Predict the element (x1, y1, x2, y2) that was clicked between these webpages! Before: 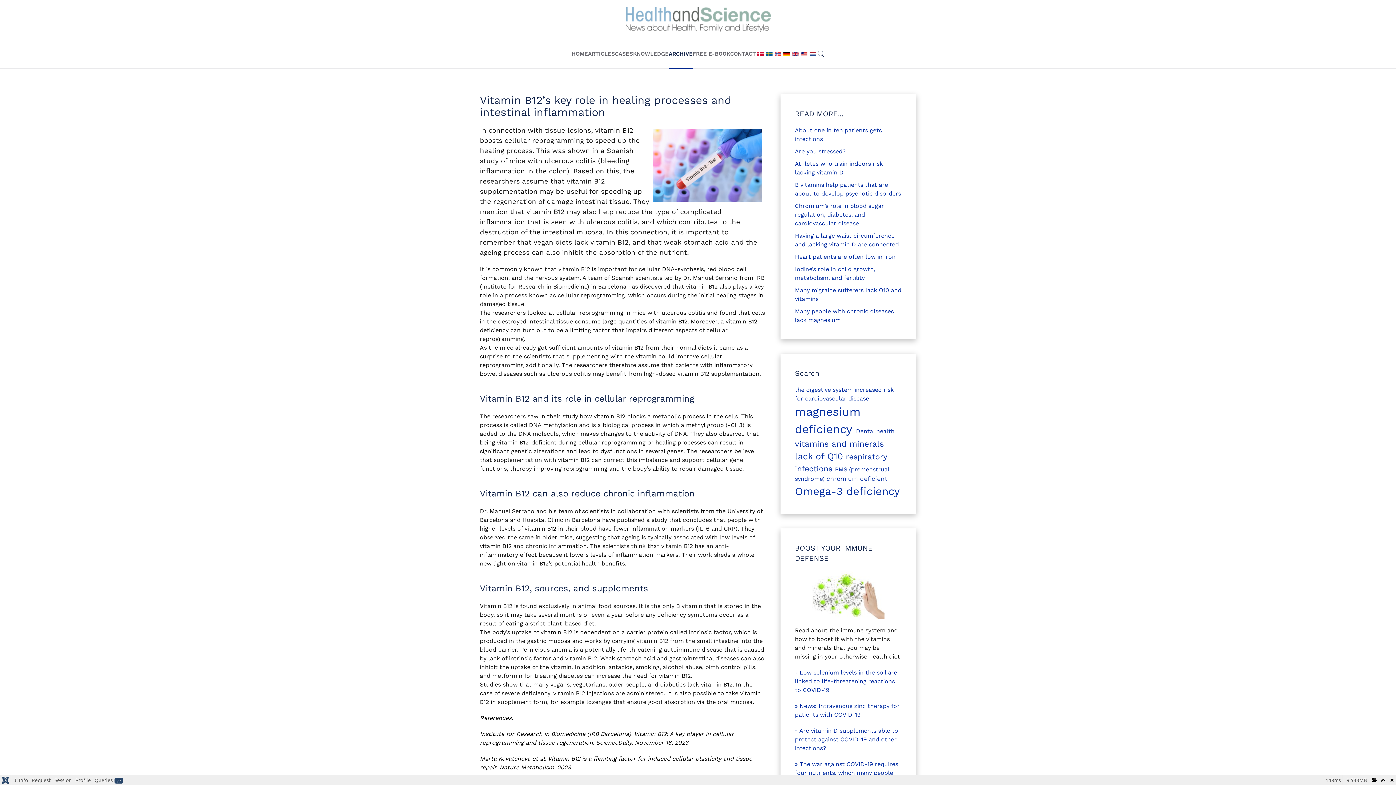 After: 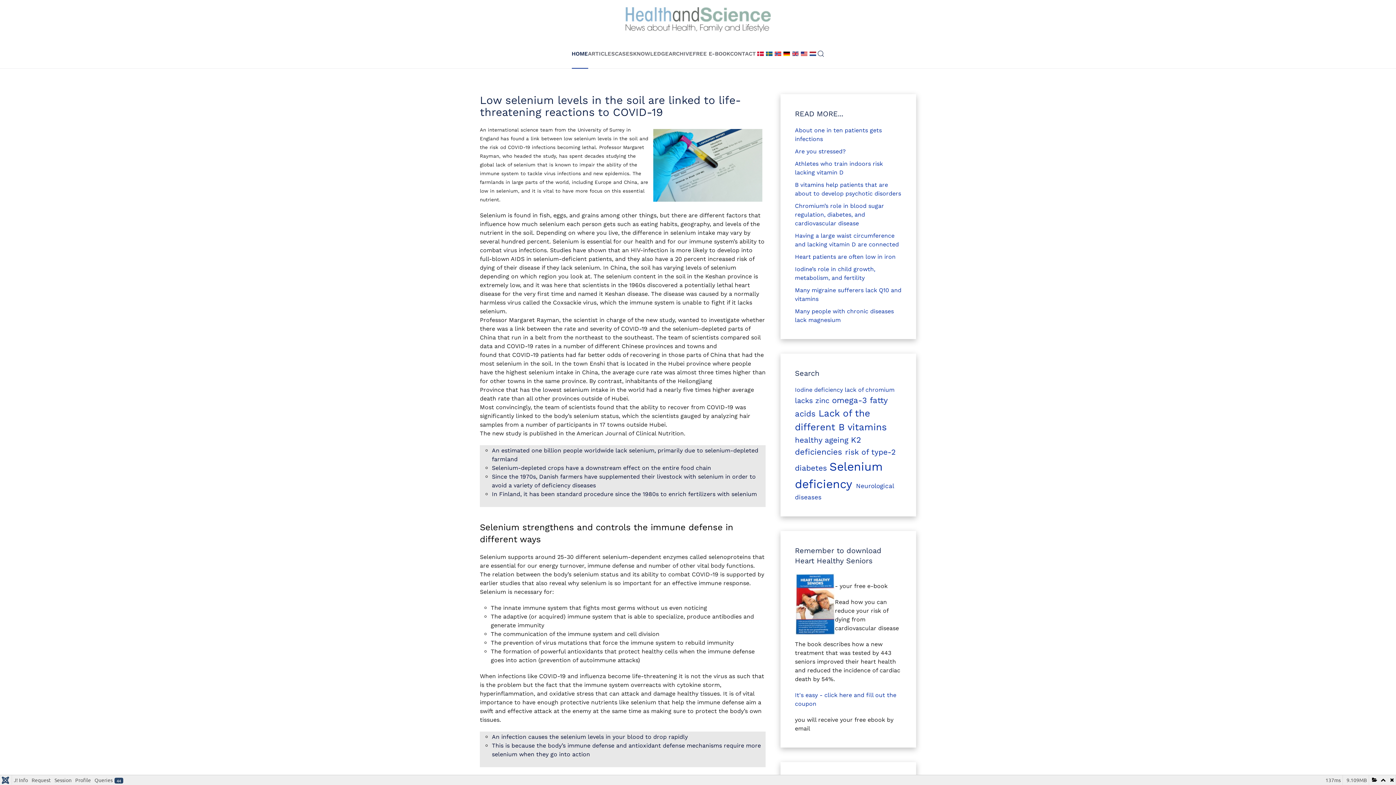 Action: bbox: (795, 669, 897, 693) label: » Low selenium levels in the soil are linked to life-threatening reactions to COVID-19